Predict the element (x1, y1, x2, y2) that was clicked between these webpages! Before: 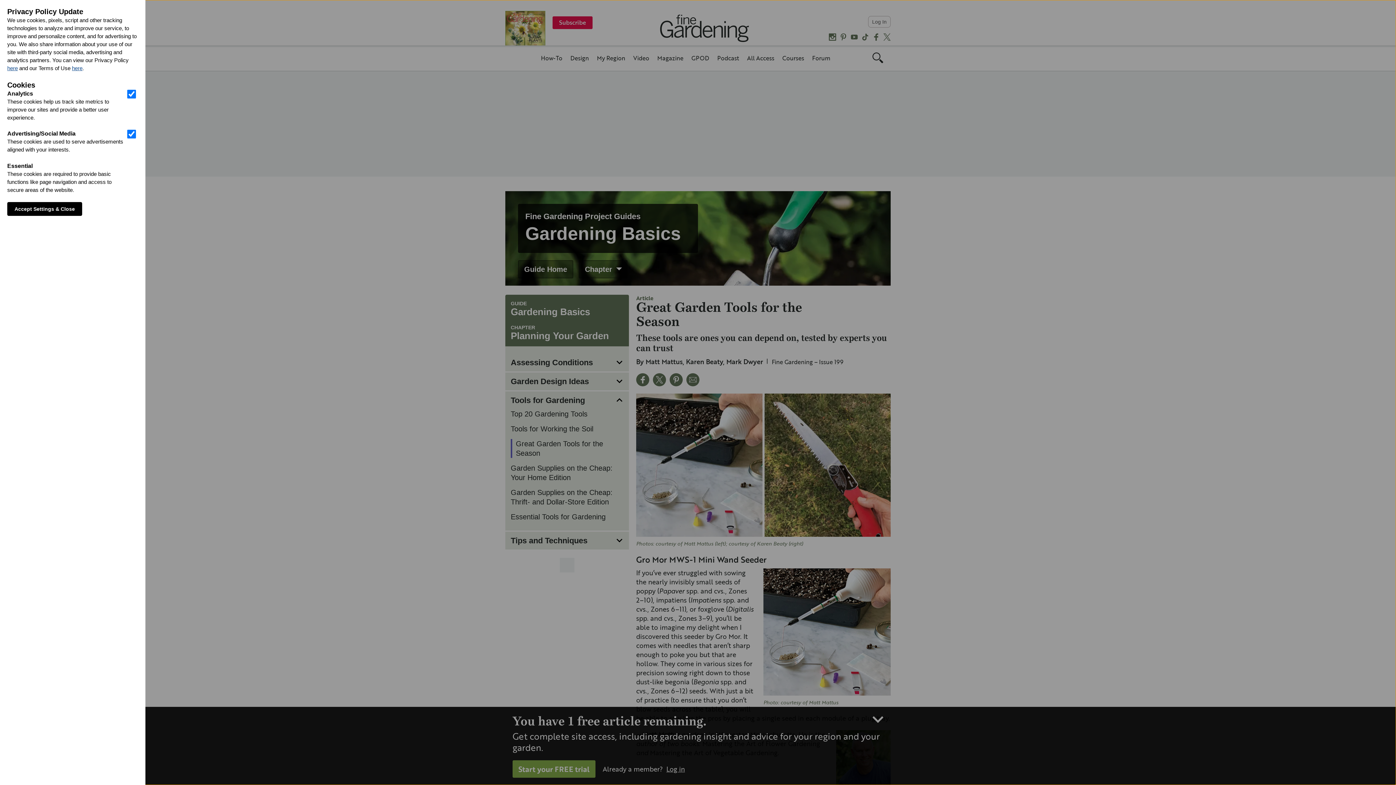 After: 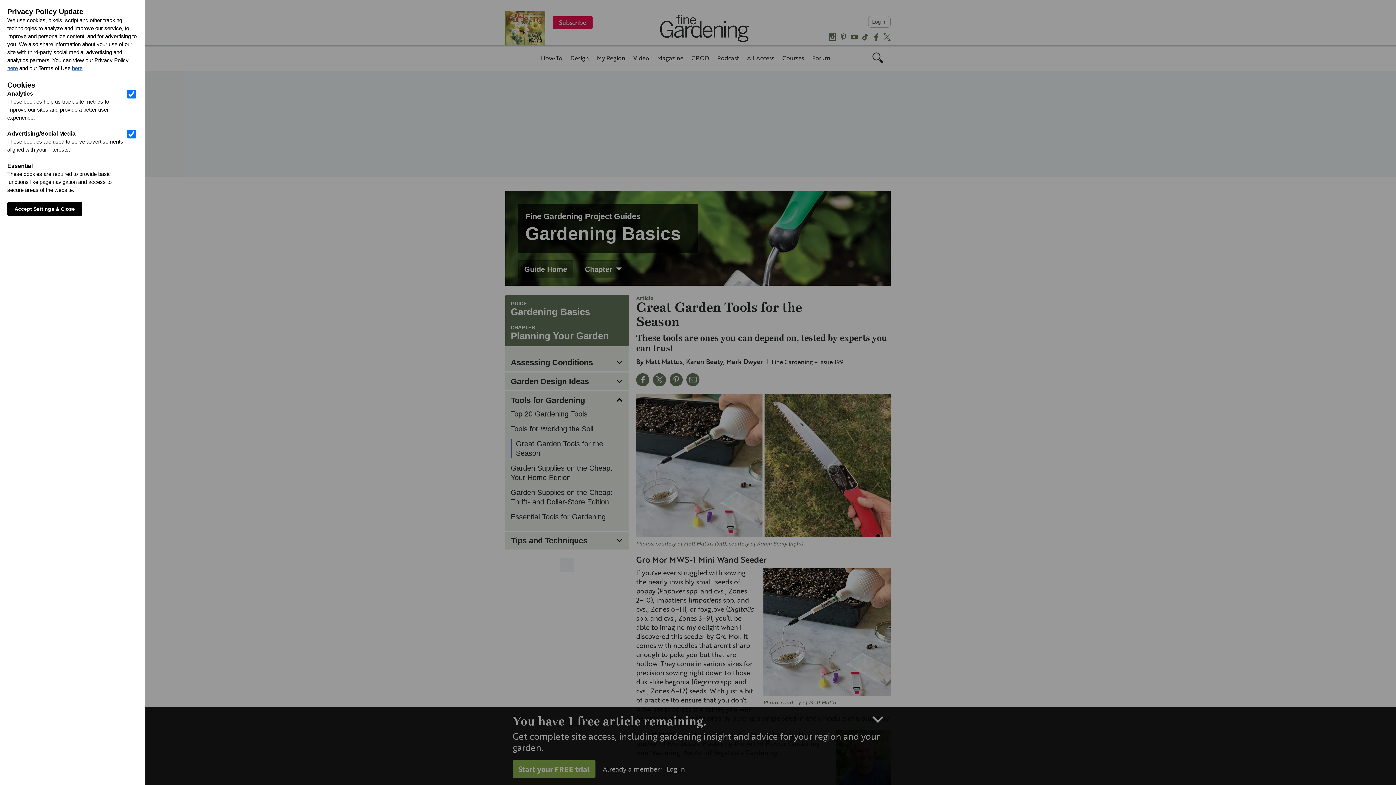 Action: label: here bbox: (7, 65, 17, 71)